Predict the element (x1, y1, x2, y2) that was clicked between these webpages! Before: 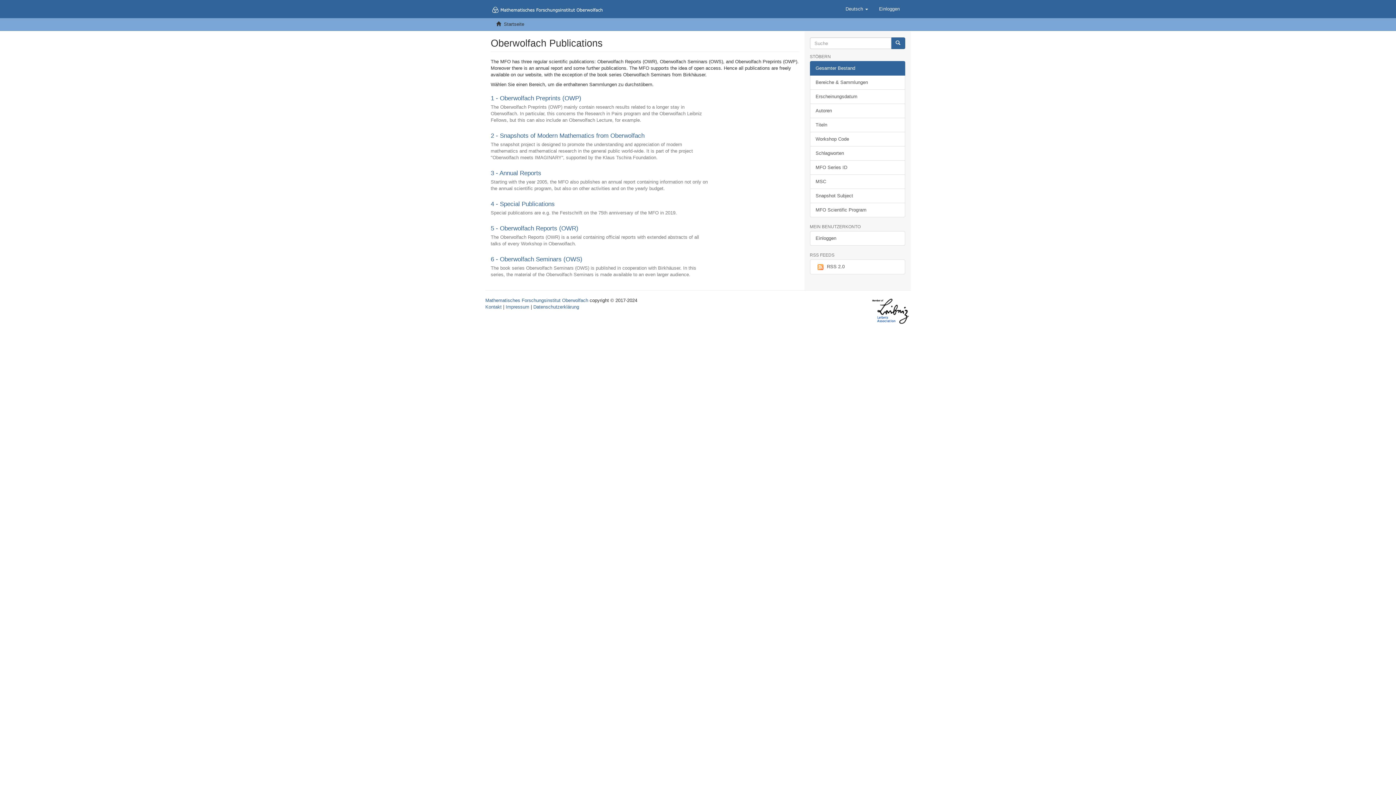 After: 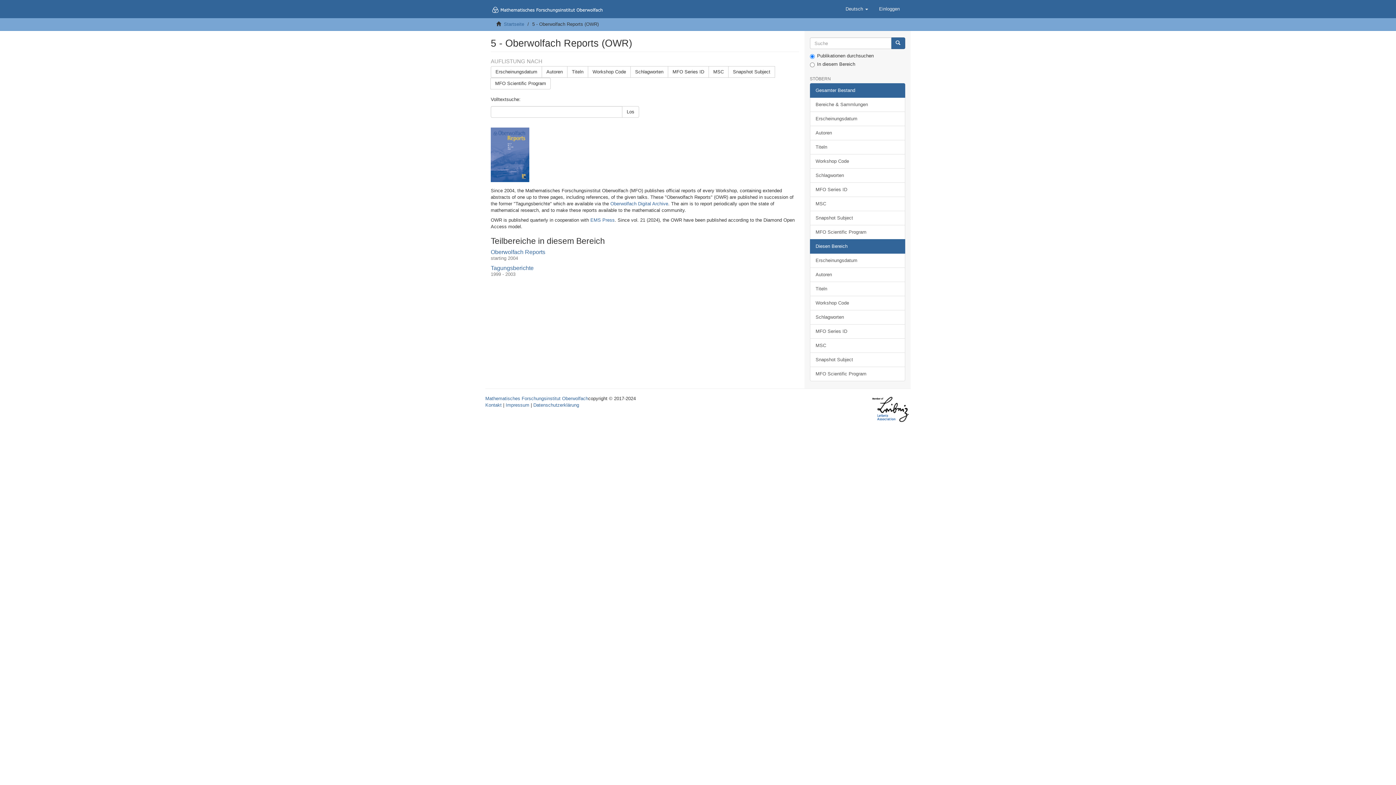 Action: bbox: (490, 225, 578, 232) label: 5 - Oberwolfach Reports (OWR)